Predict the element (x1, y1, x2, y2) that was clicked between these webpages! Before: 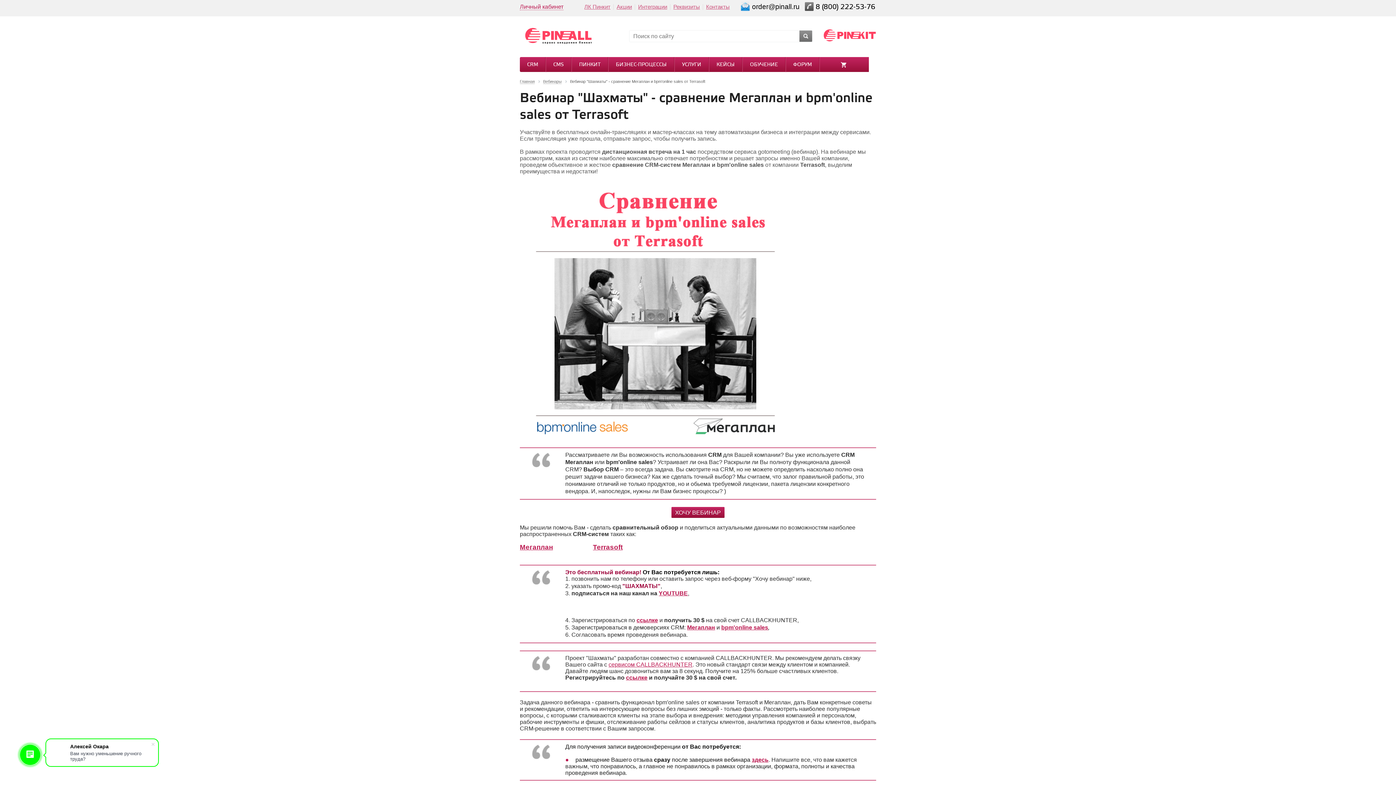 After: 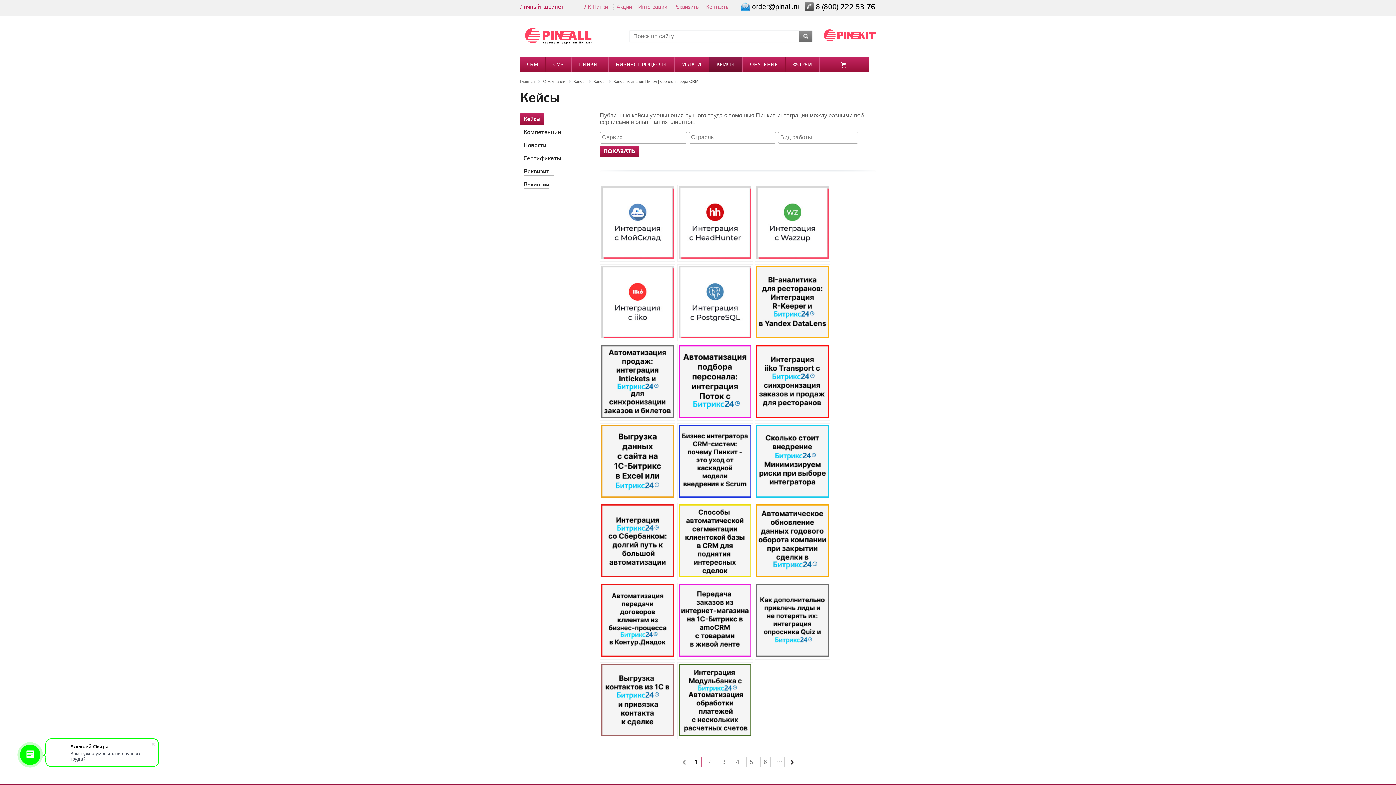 Action: label: КЕЙСЫ bbox: (709, 57, 742, 72)